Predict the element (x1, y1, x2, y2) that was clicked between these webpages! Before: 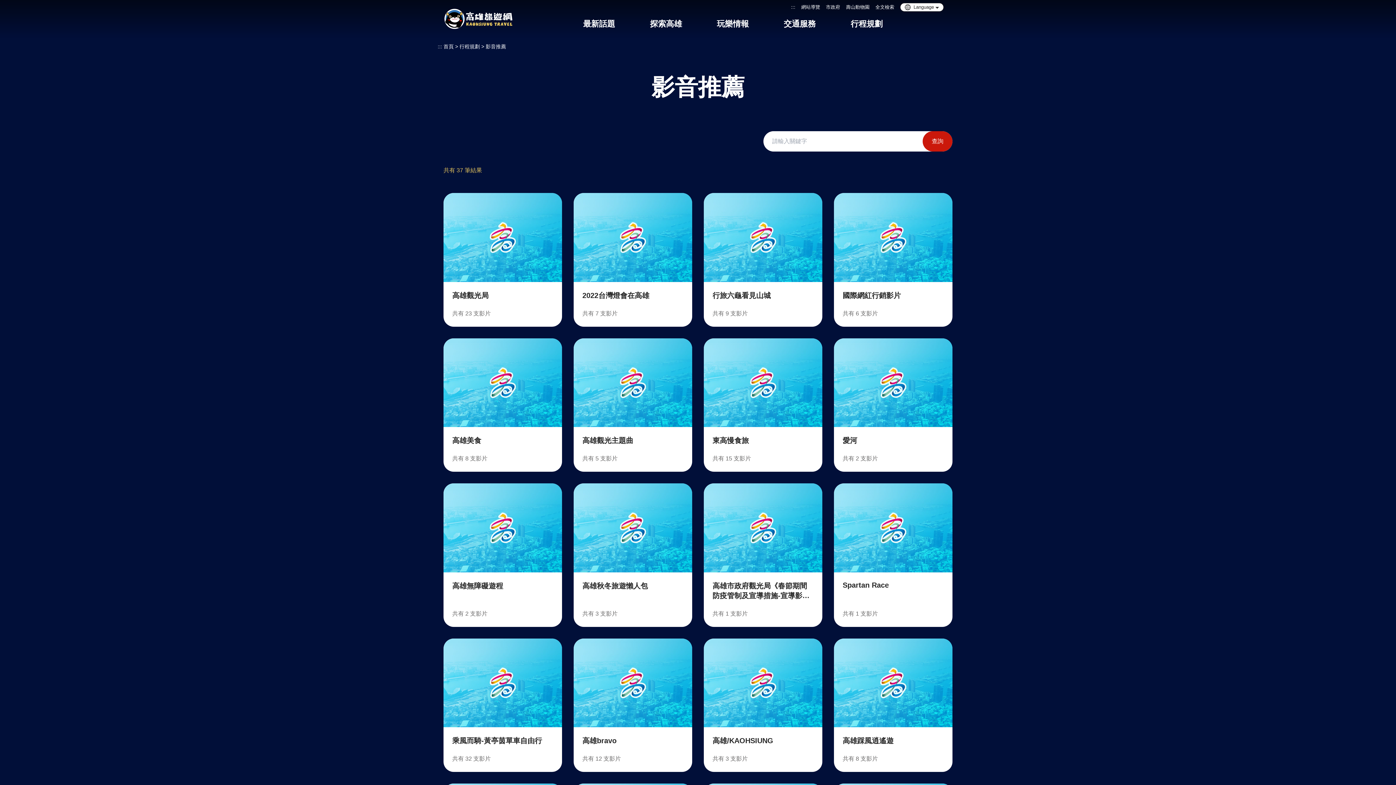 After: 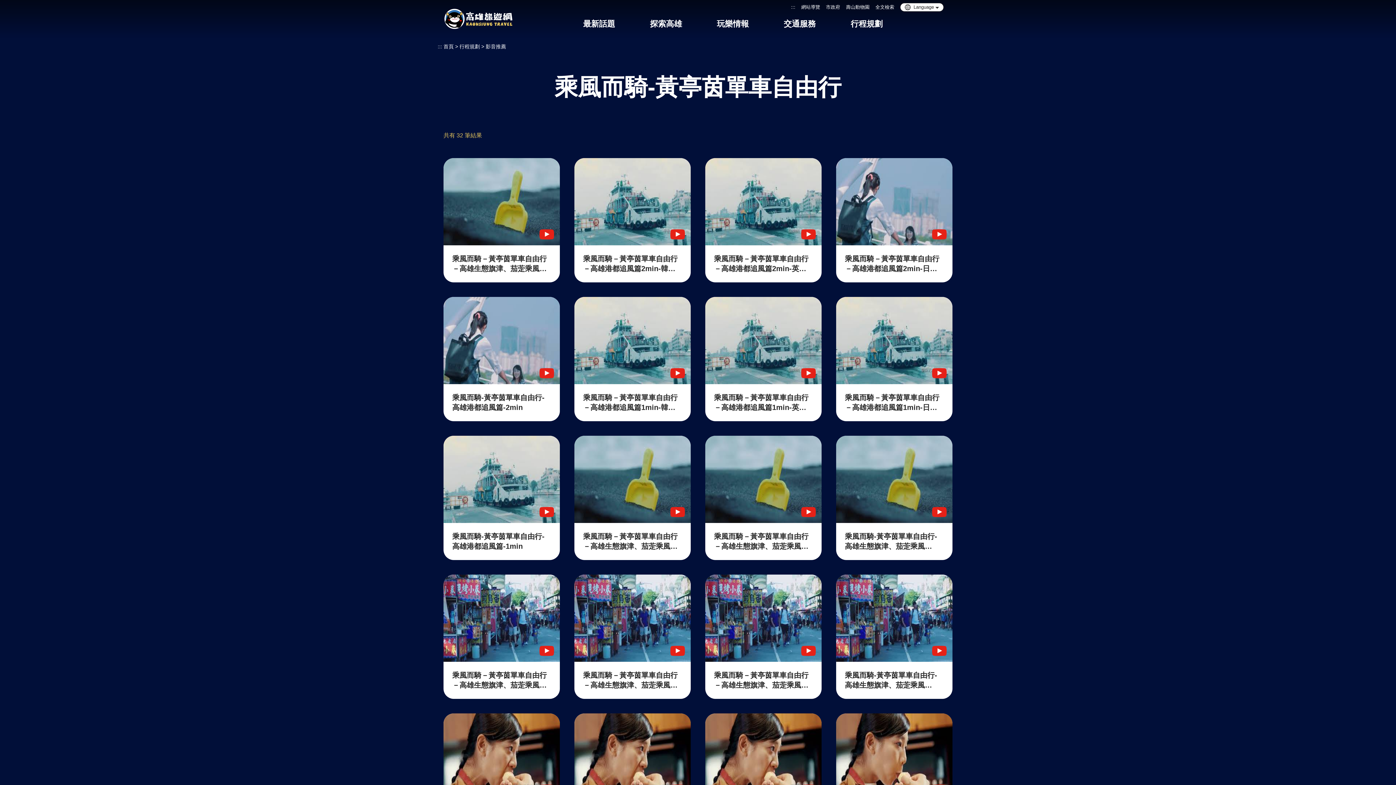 Action: bbox: (443, 638, 562, 772) label: 乘風而騎-黃亭茵單車自由行
共有 32 支影片